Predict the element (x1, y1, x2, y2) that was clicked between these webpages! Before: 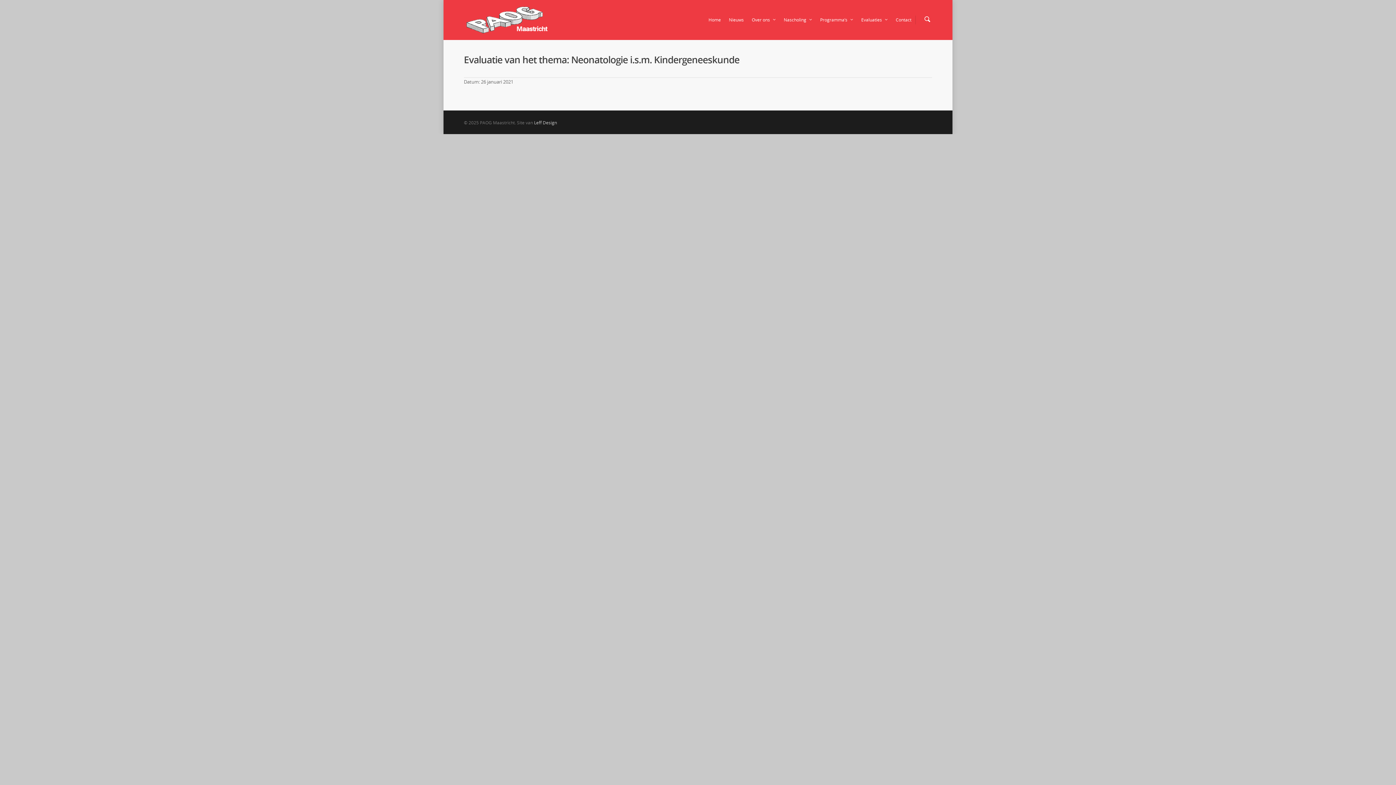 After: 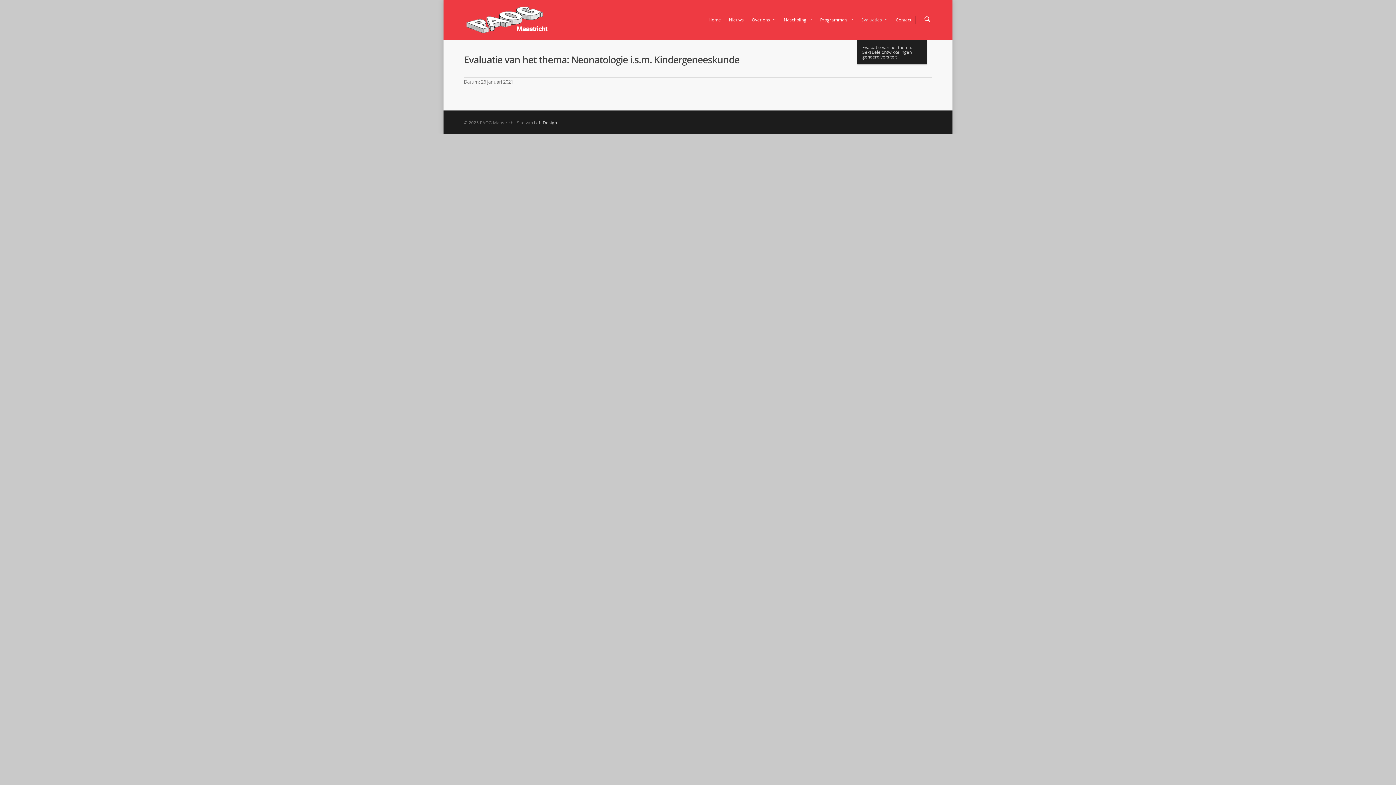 Action: bbox: (857, 3, 891, 40) label: Evaluaties